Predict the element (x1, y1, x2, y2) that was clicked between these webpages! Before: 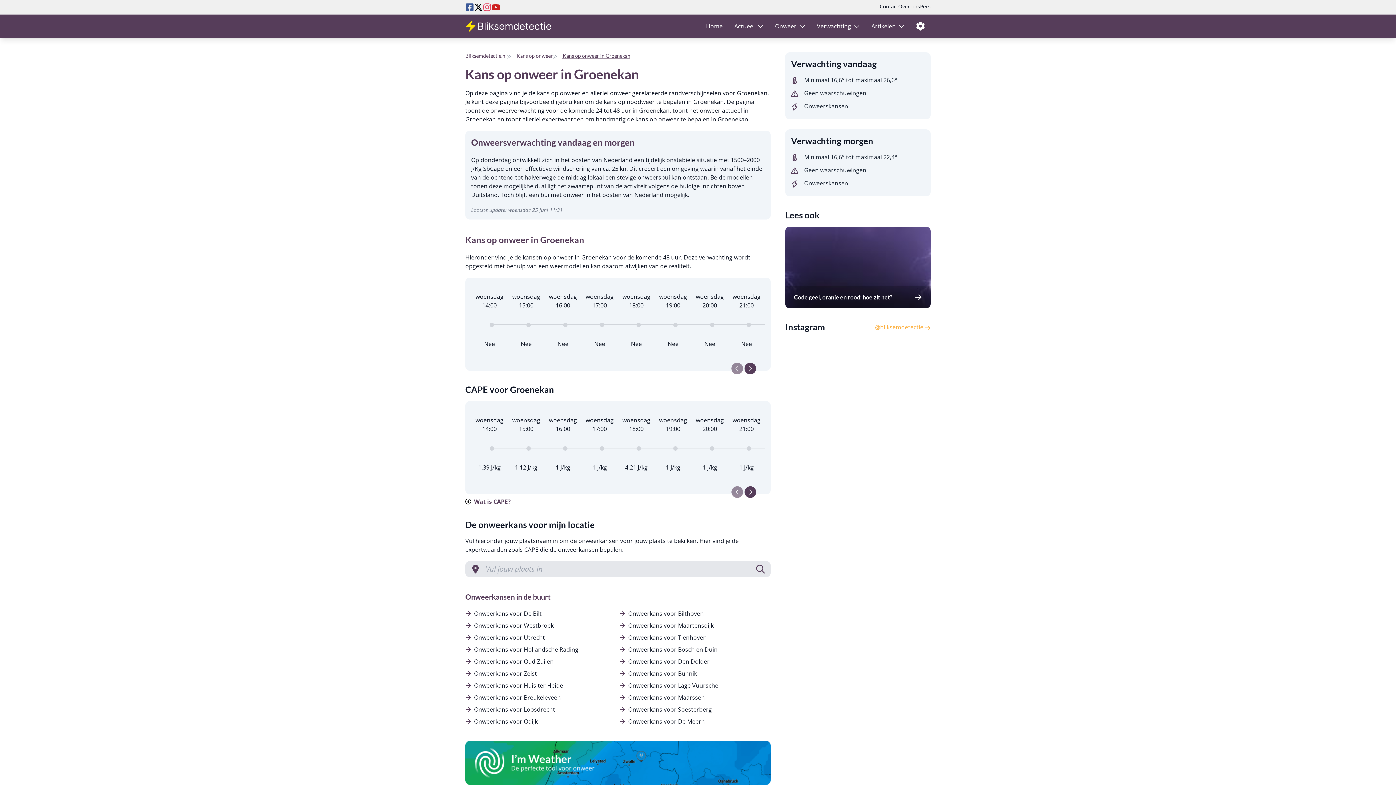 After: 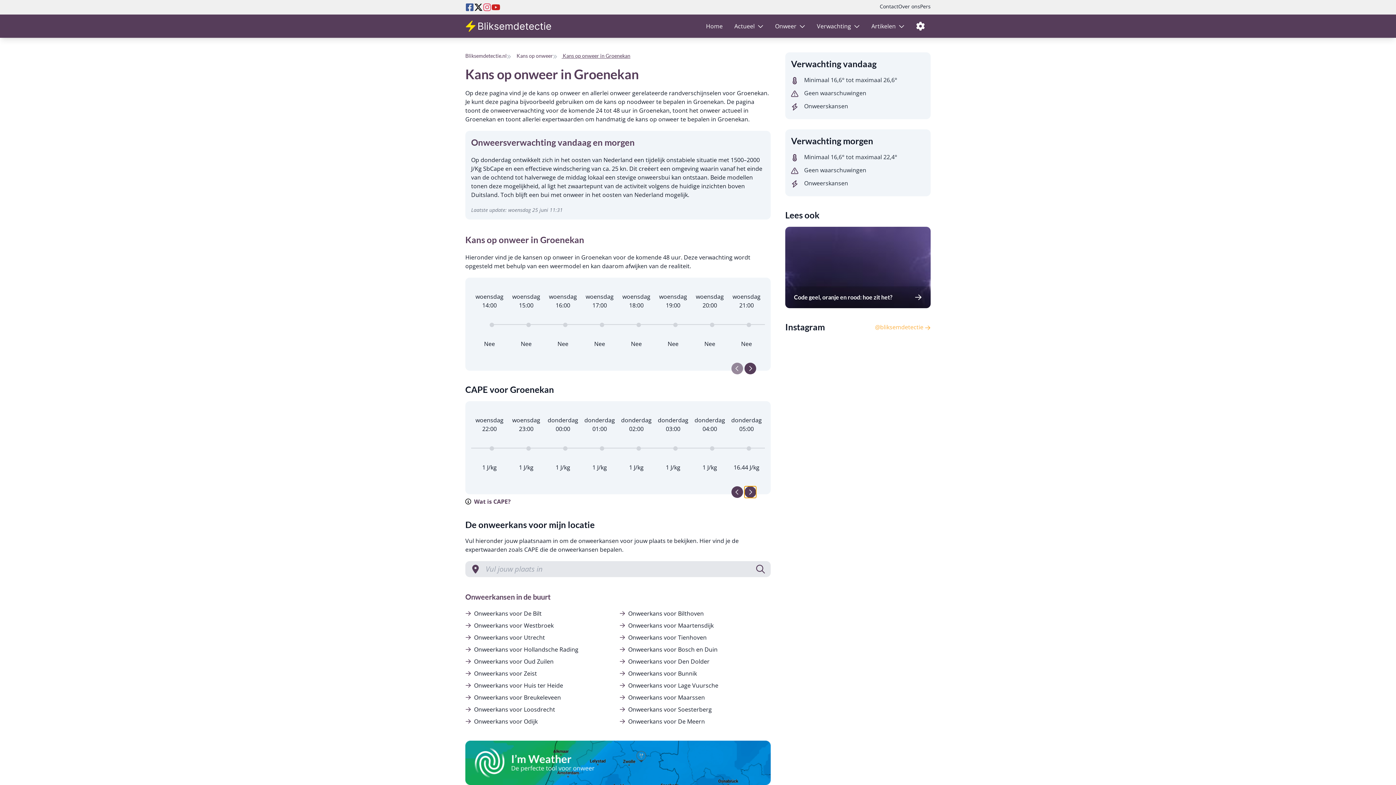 Action: label: Next slide bbox: (744, 486, 756, 498)